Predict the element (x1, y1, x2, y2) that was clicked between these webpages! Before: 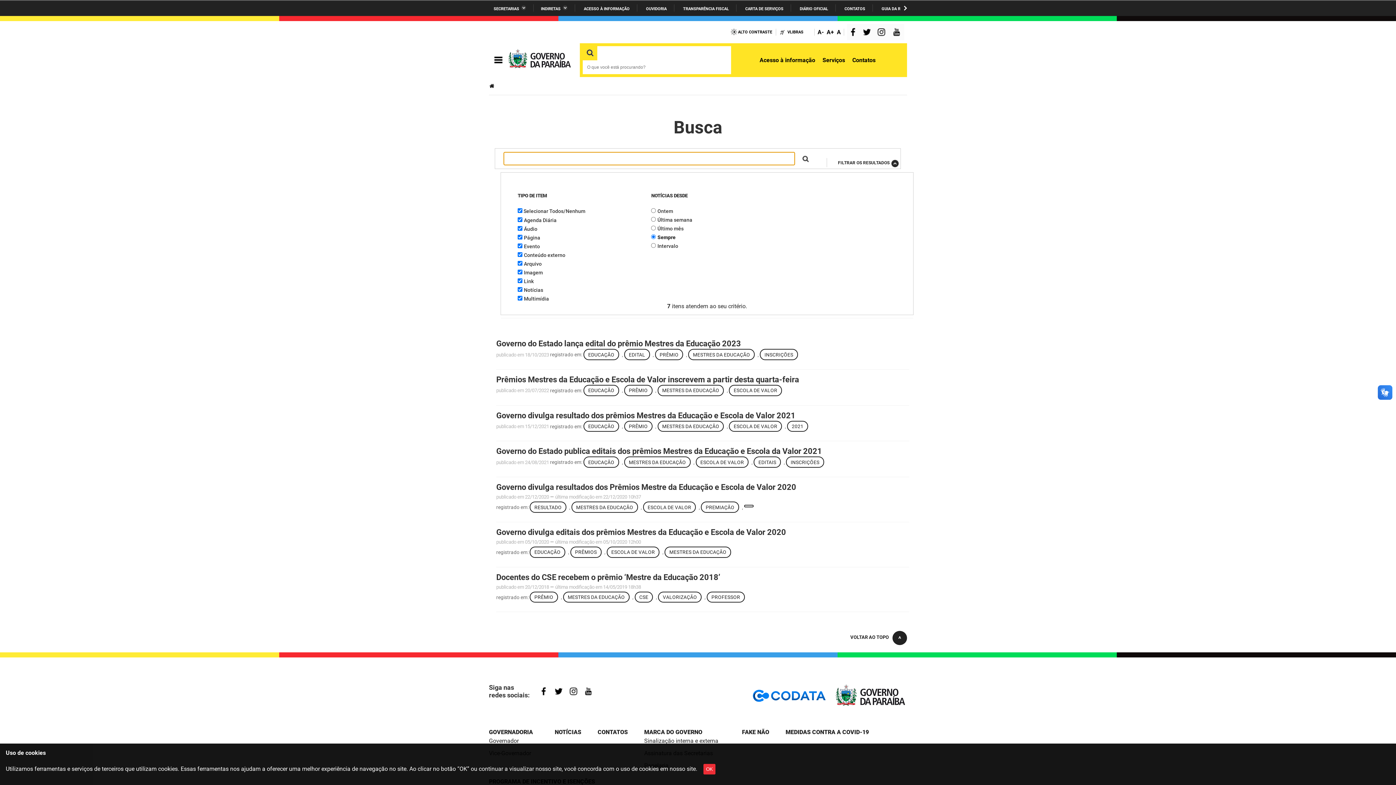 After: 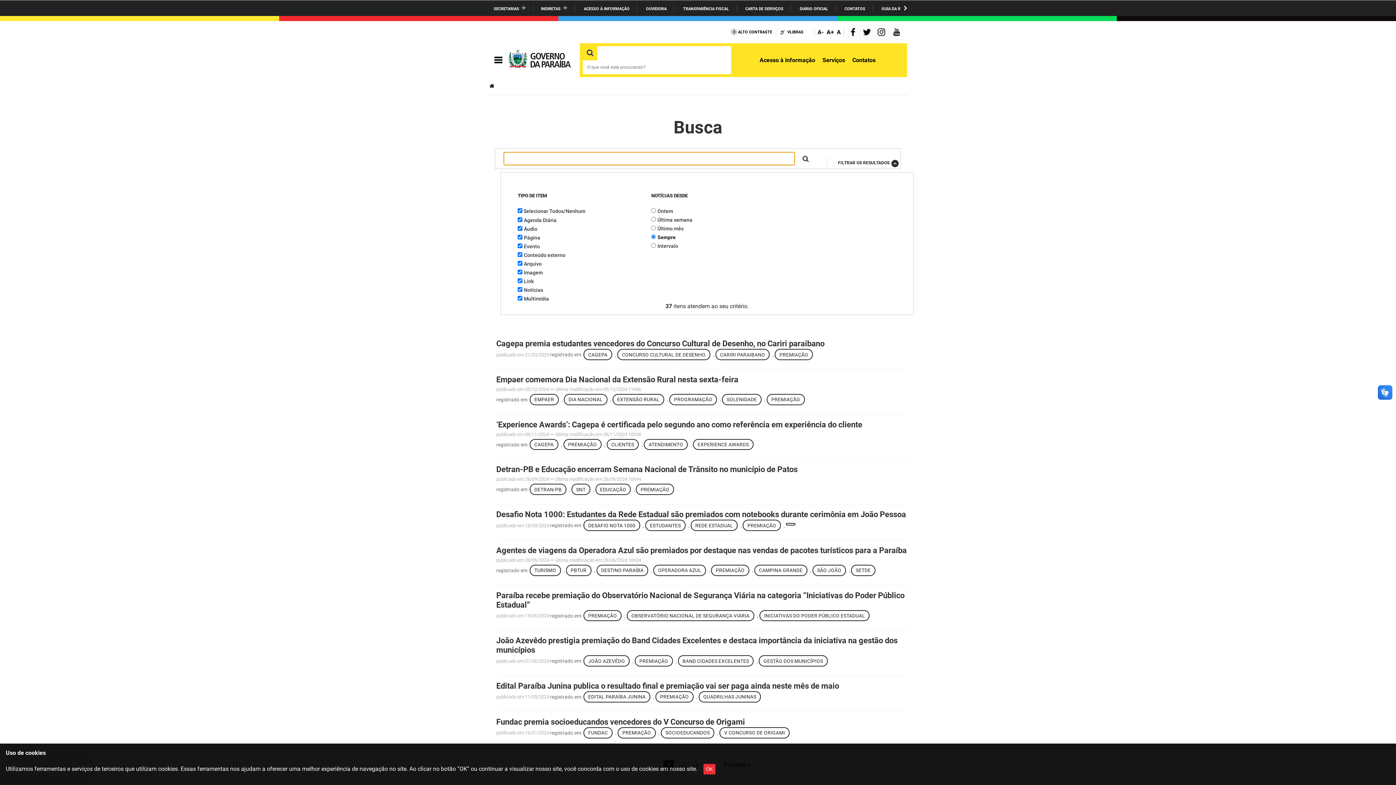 Action: label: PREMIAÇÃO bbox: (701, 501, 739, 513)